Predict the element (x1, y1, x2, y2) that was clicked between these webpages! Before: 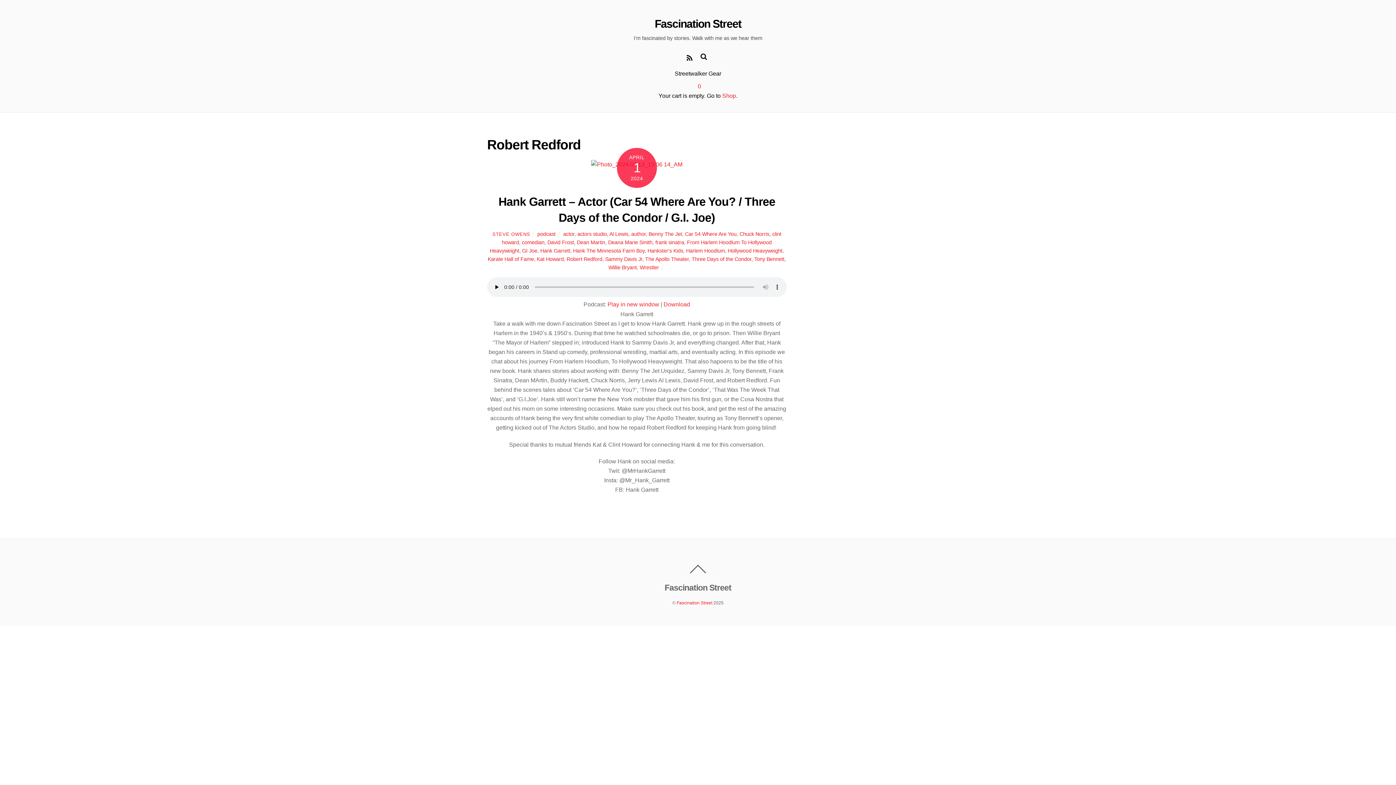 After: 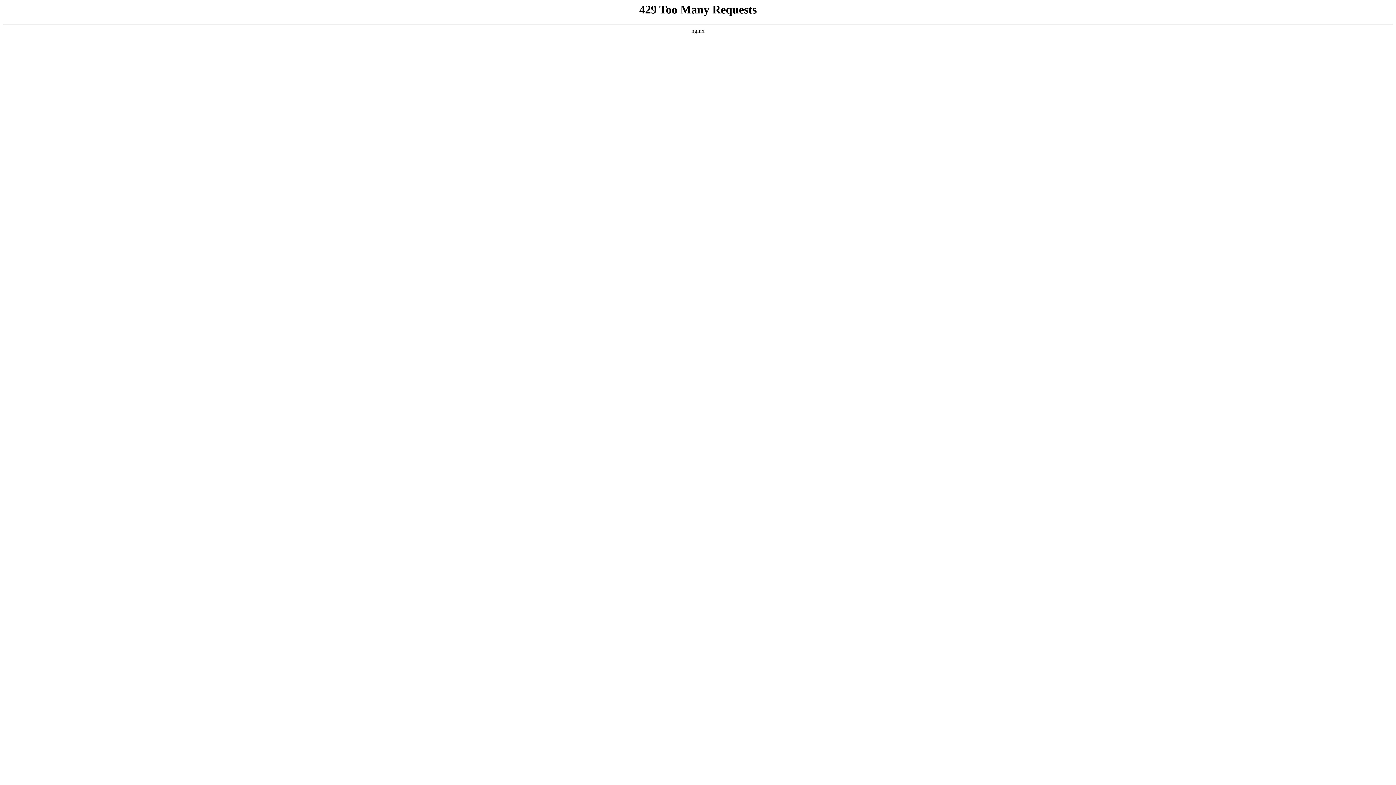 Action: bbox: (492, 231, 530, 237) label: STEVE OWENS